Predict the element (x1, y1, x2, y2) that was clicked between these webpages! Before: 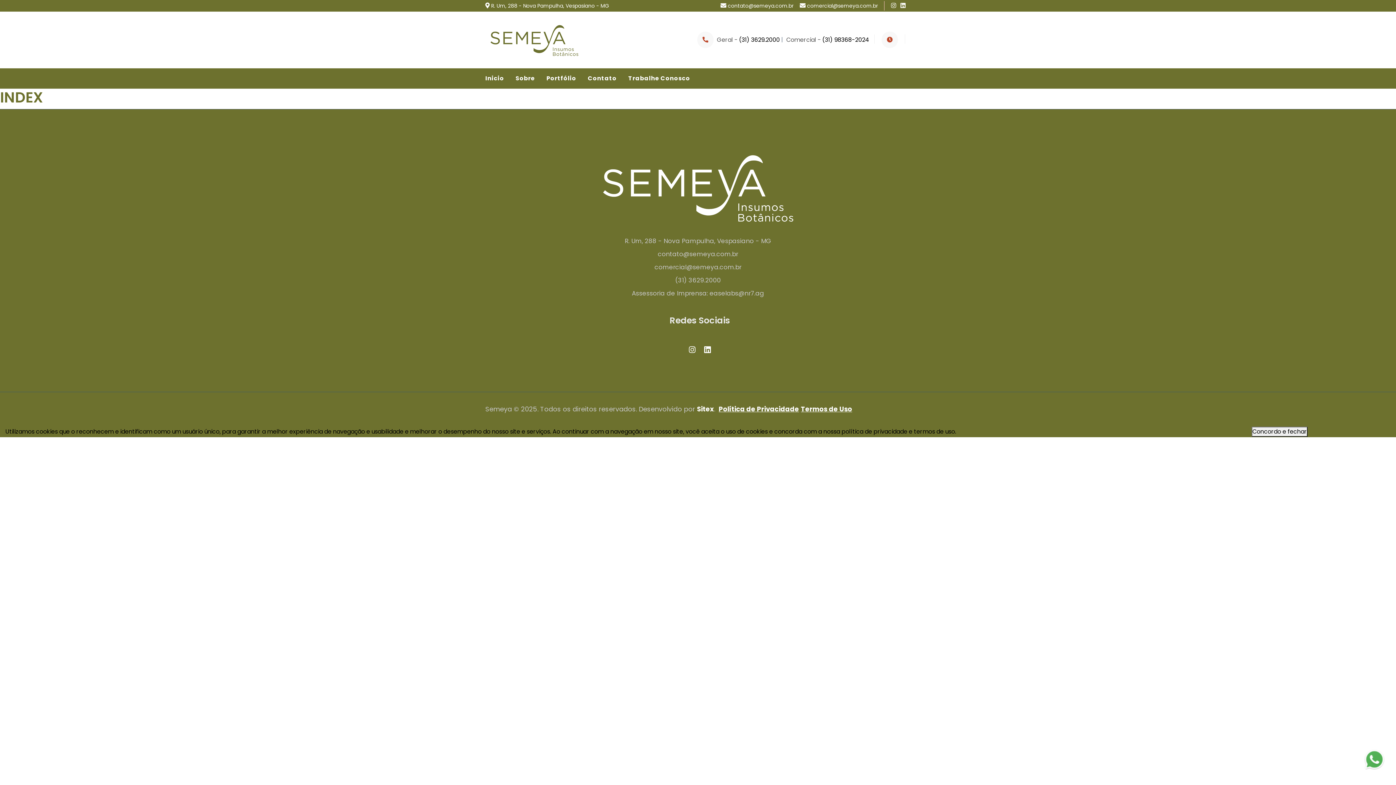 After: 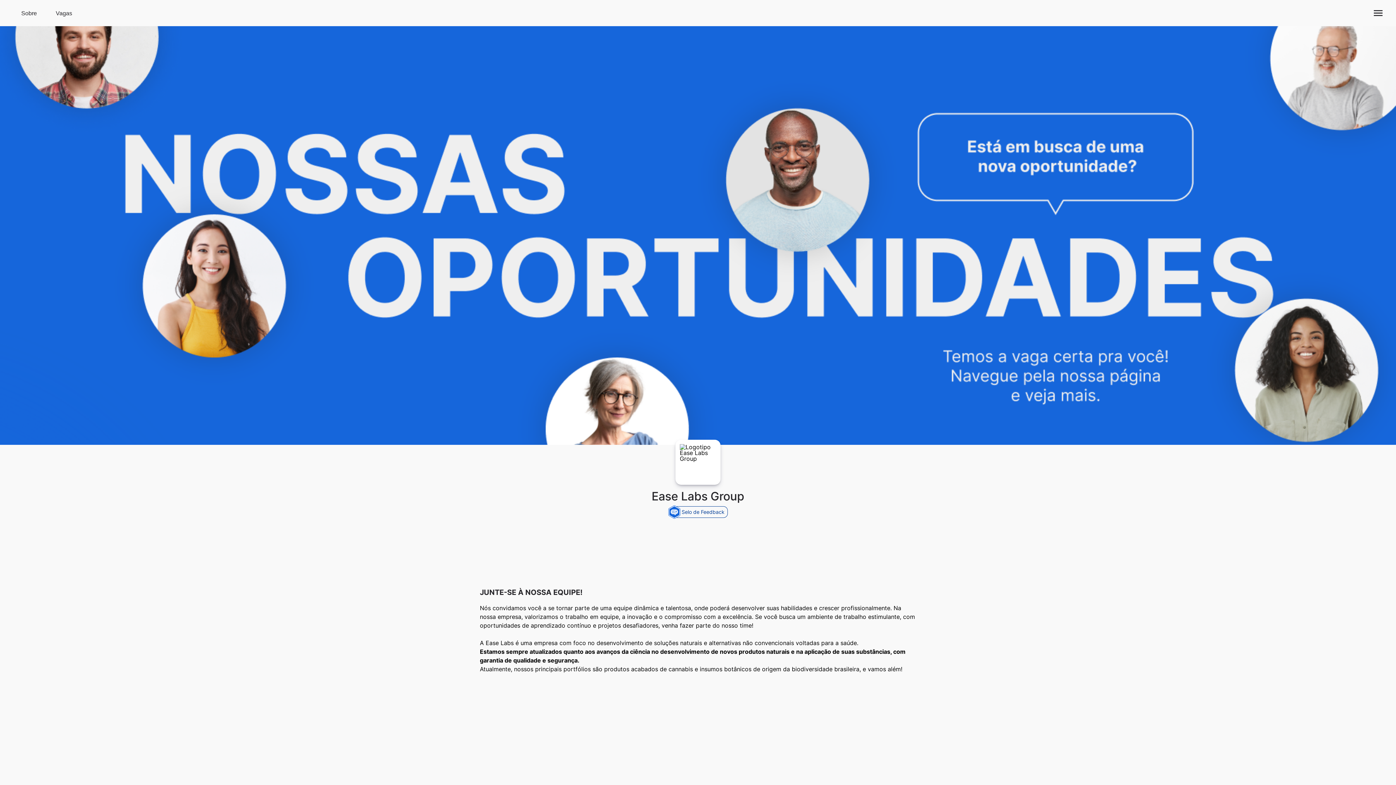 Action: bbox: (628, 68, 700, 88) label: Trabalhe Conosco